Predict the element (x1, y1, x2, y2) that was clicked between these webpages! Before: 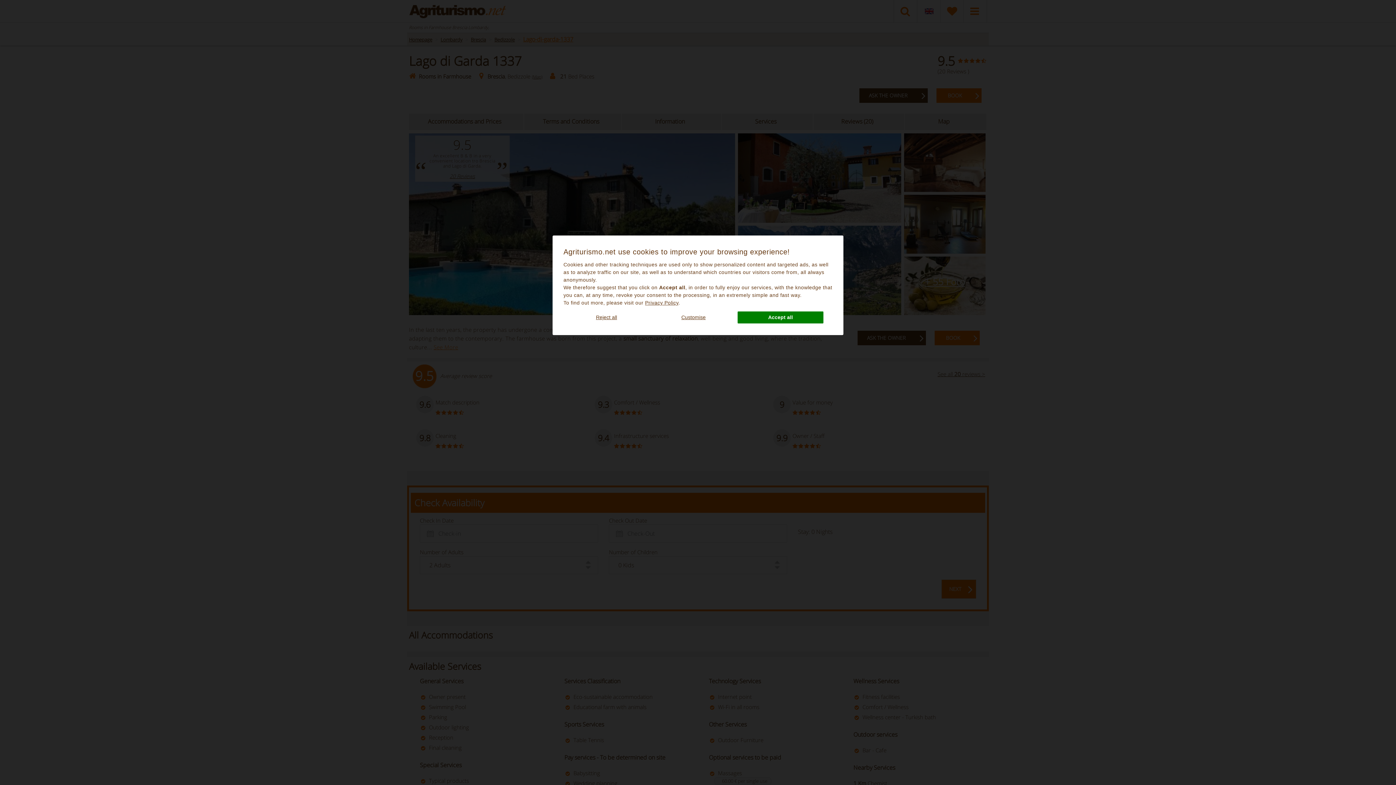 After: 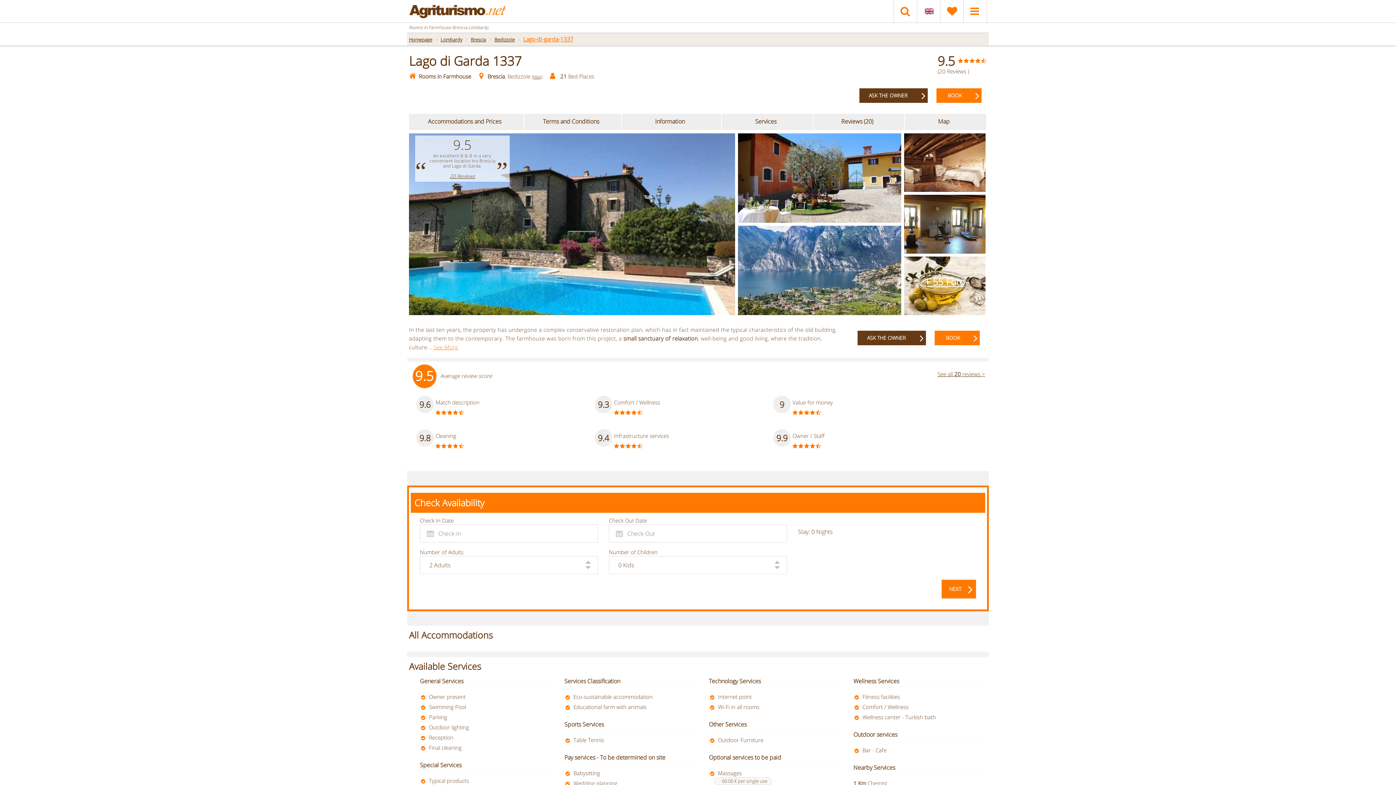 Action: bbox: (563, 311, 649, 323) label: Reject all